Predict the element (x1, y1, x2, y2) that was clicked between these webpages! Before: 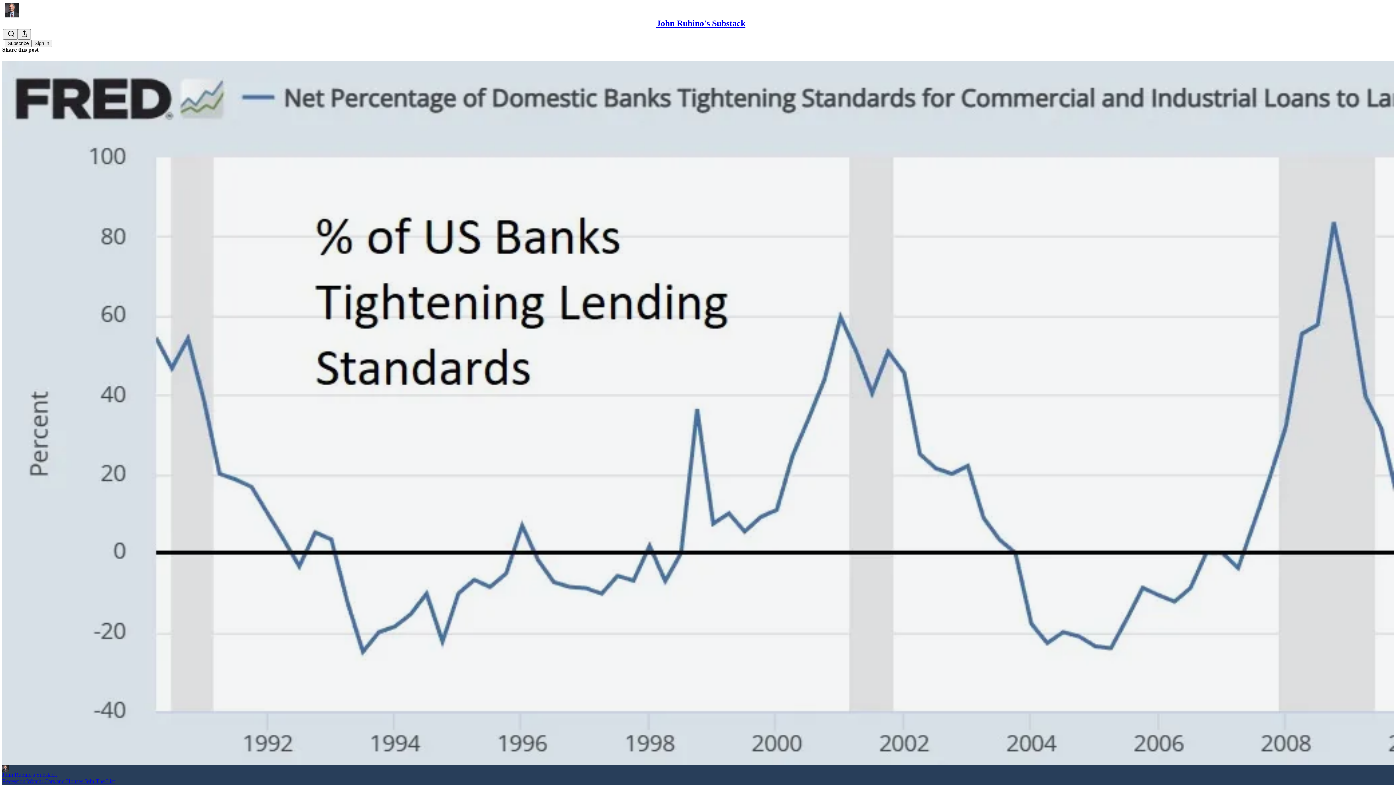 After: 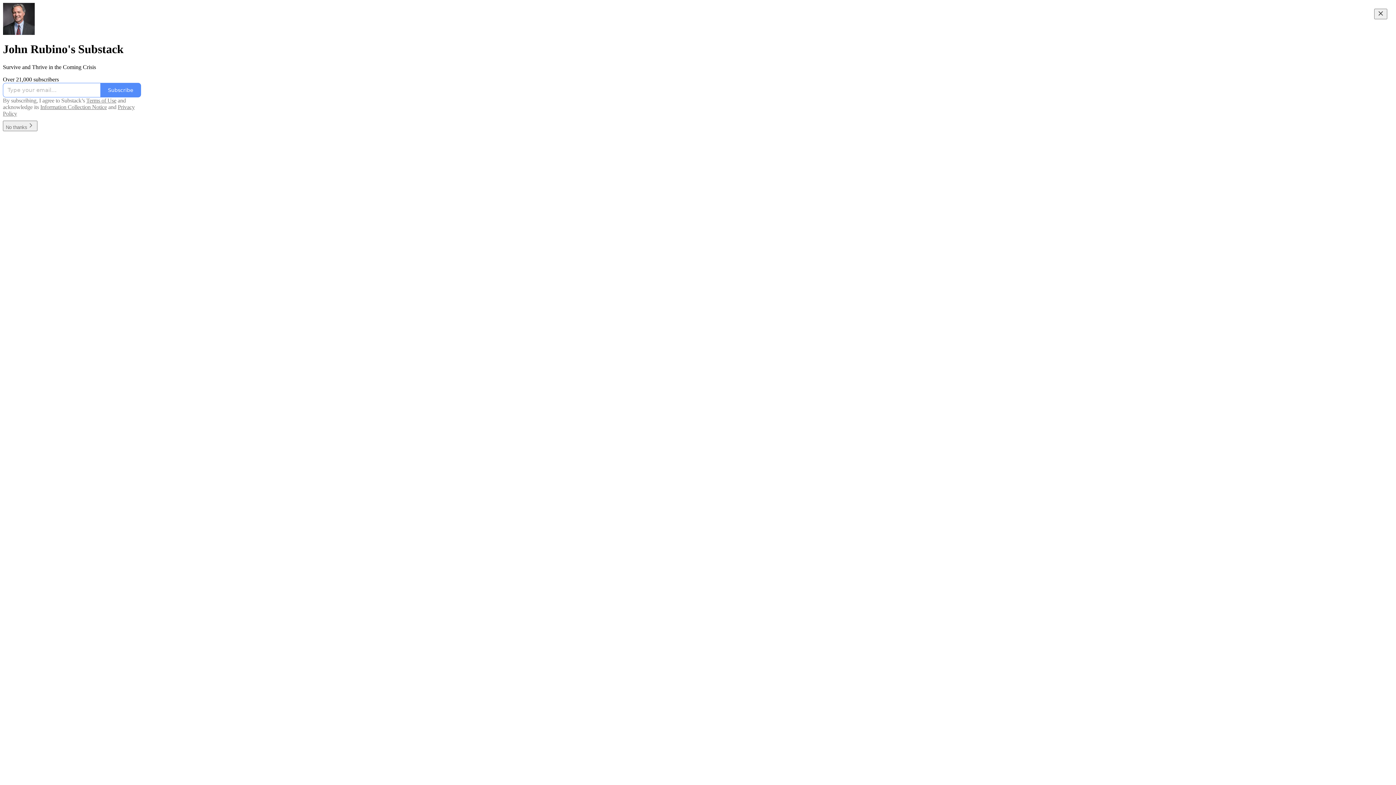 Action: bbox: (4, 2, 1399, 17)